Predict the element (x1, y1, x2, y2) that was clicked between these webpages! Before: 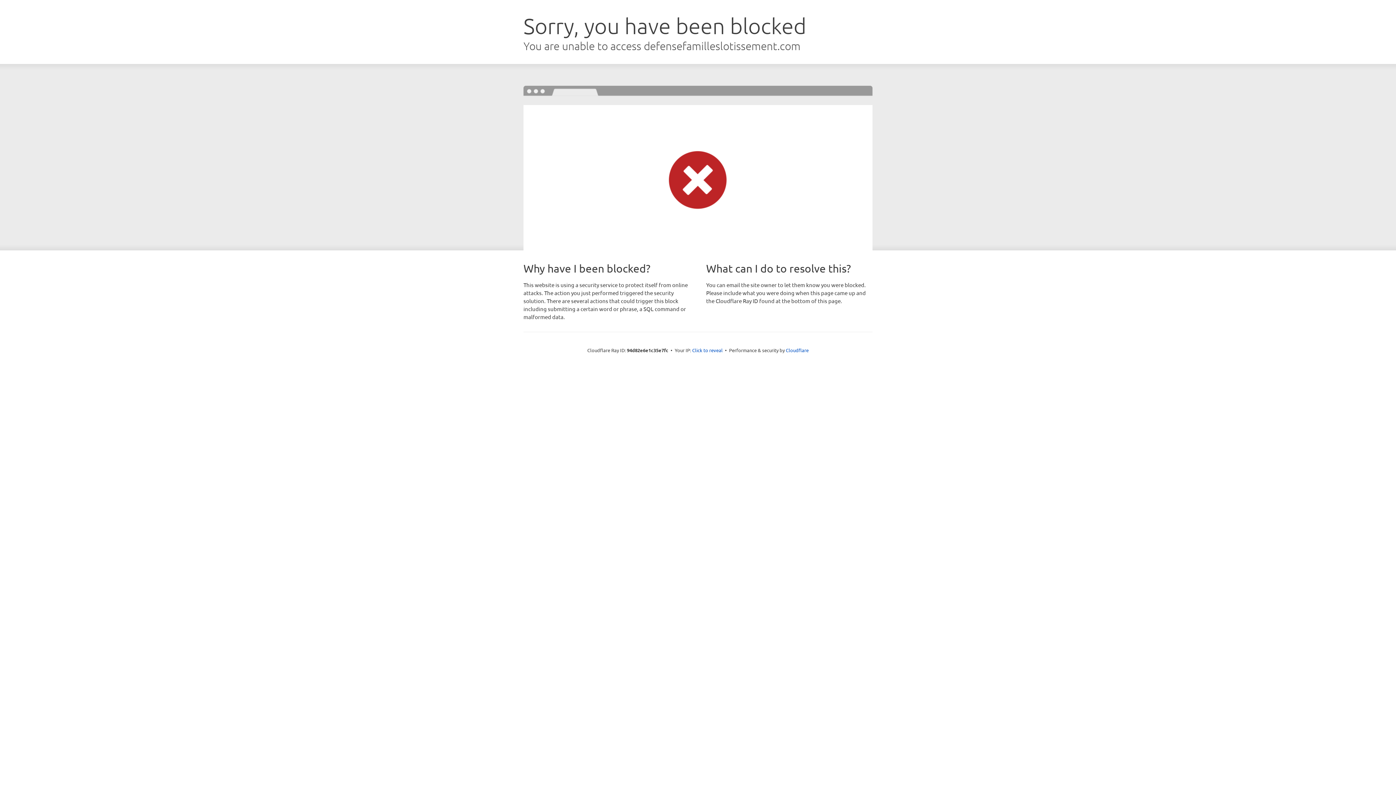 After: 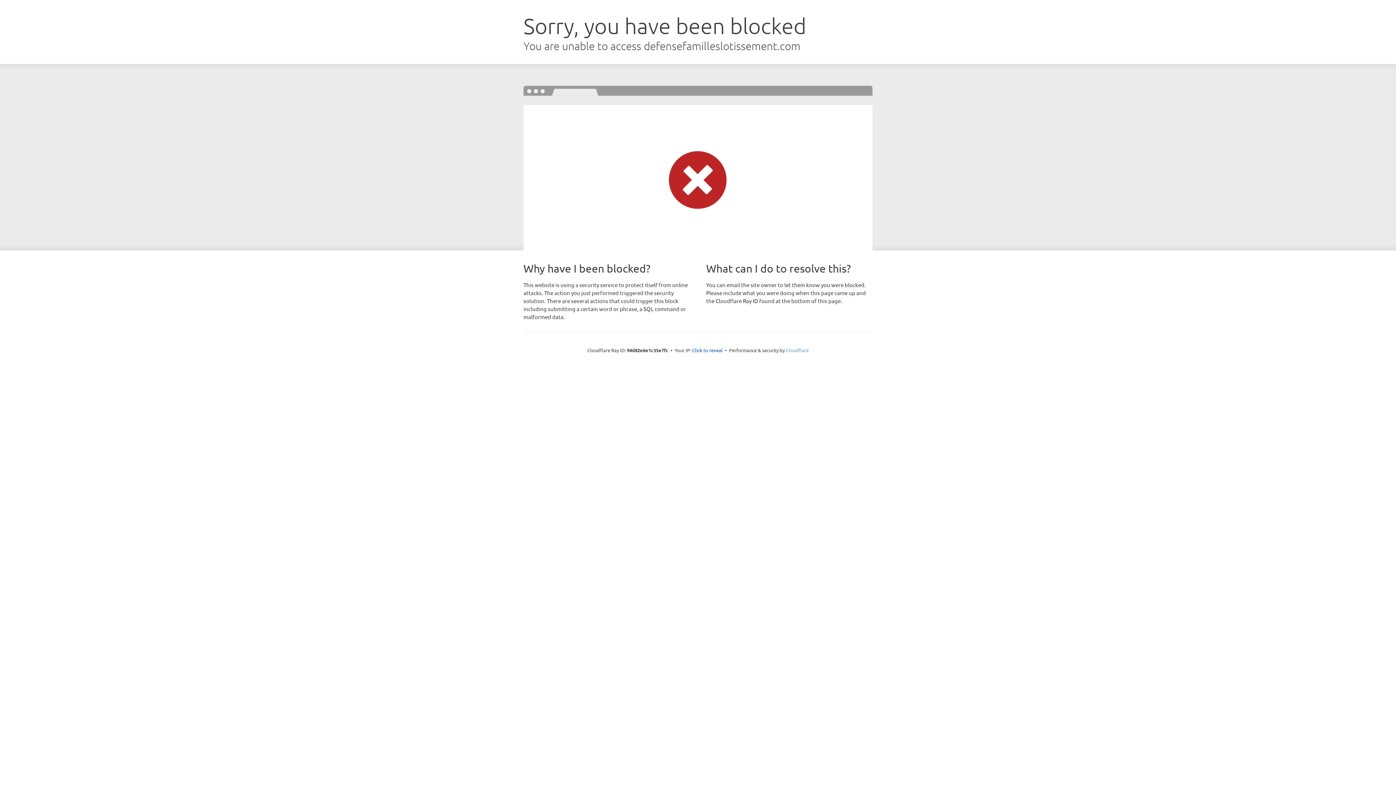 Action: bbox: (786, 347, 808, 353) label: Cloudflare